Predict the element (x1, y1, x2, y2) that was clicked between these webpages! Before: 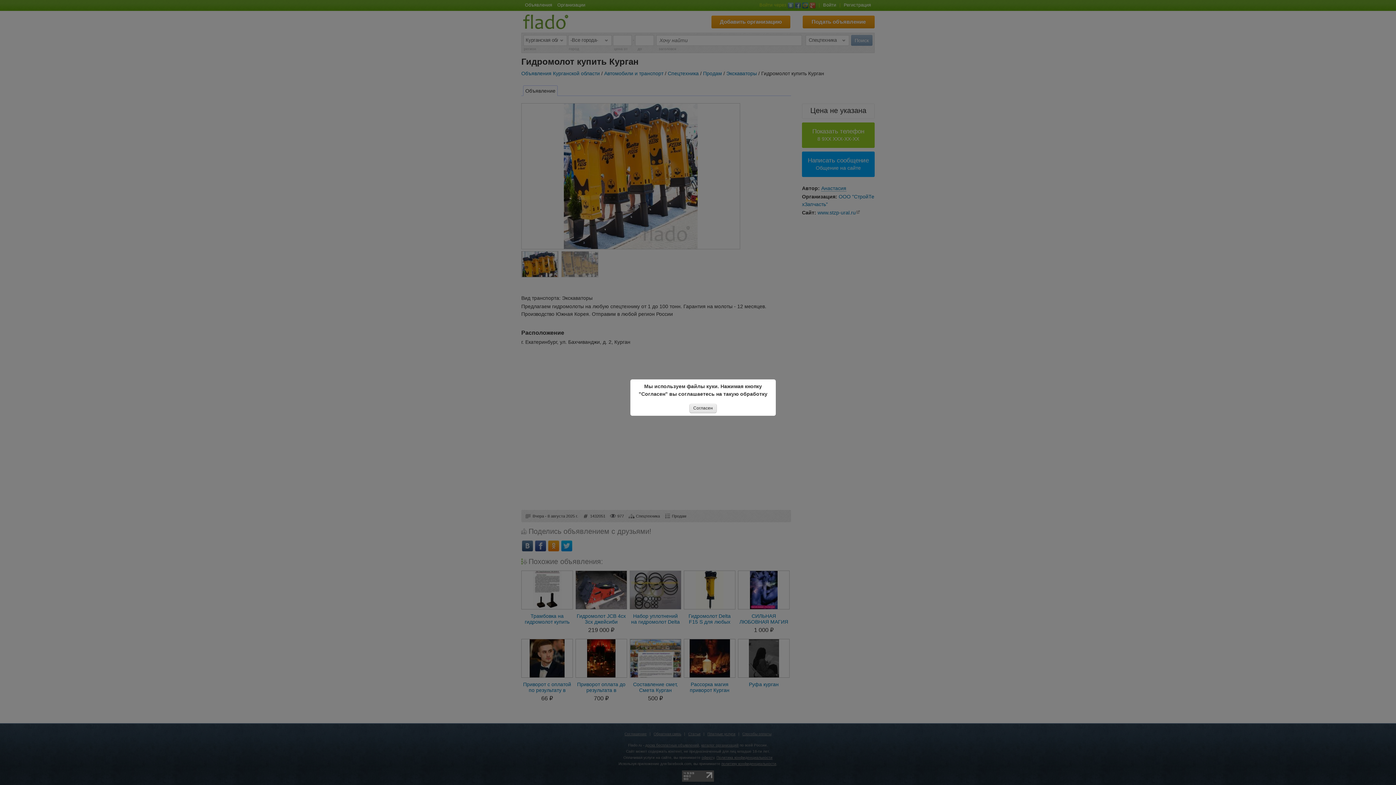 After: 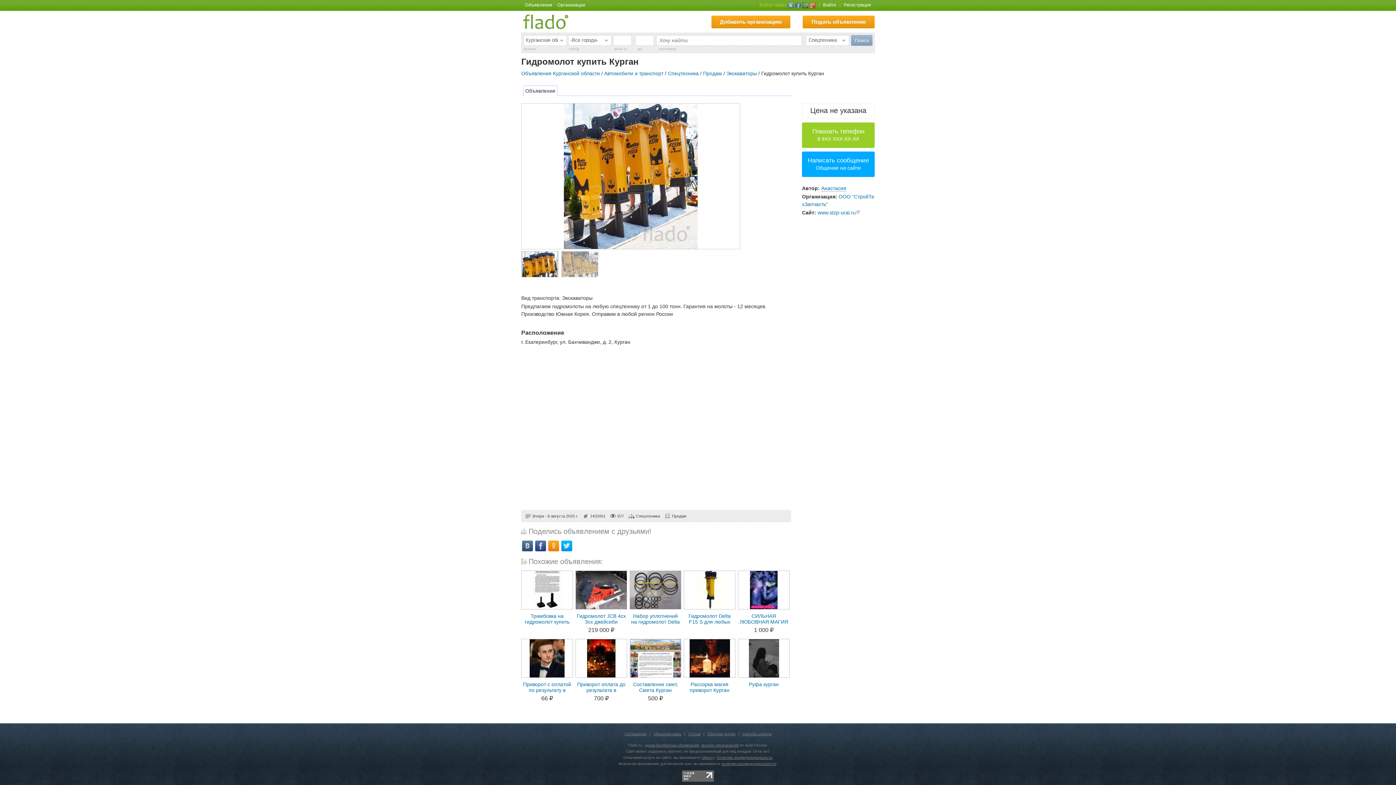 Action: bbox: (689, 403, 717, 413) label: Согласен